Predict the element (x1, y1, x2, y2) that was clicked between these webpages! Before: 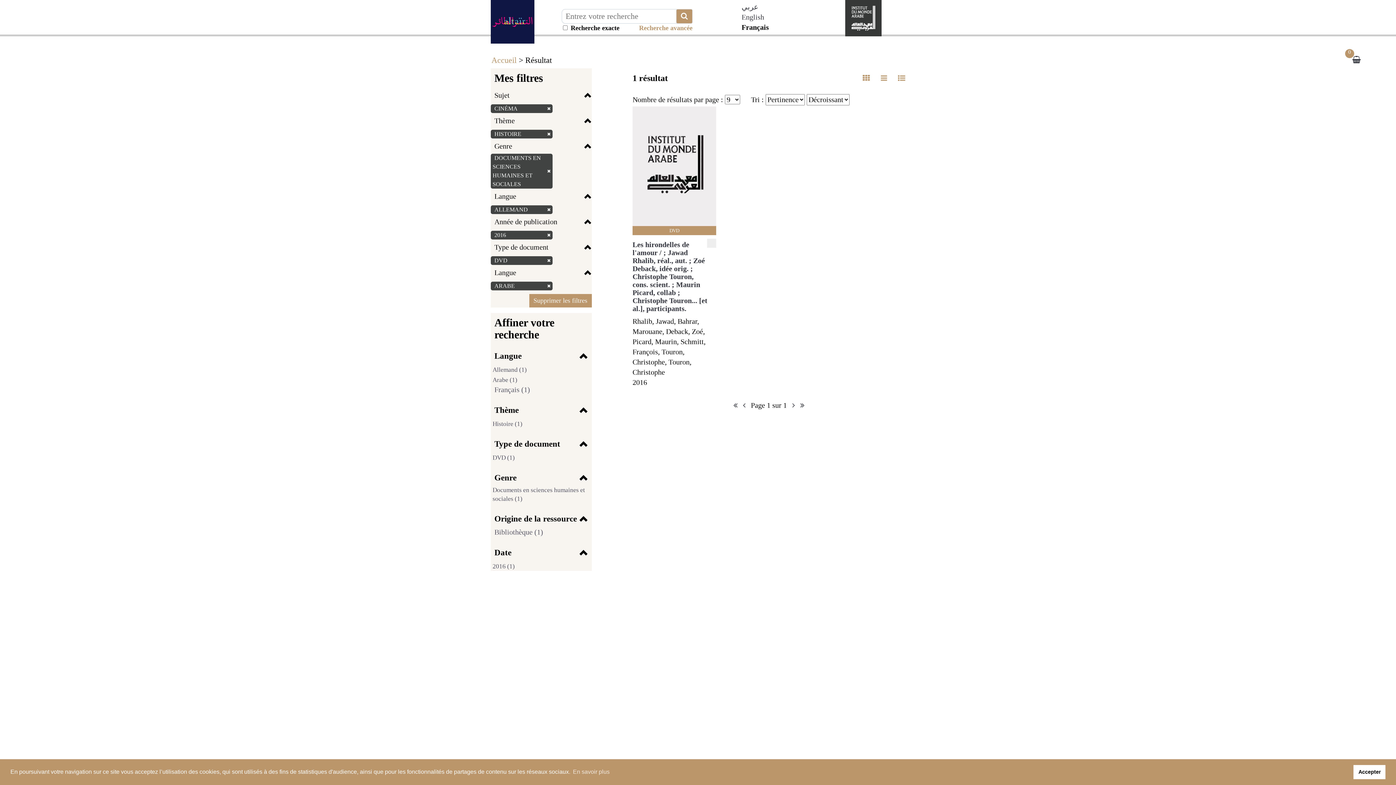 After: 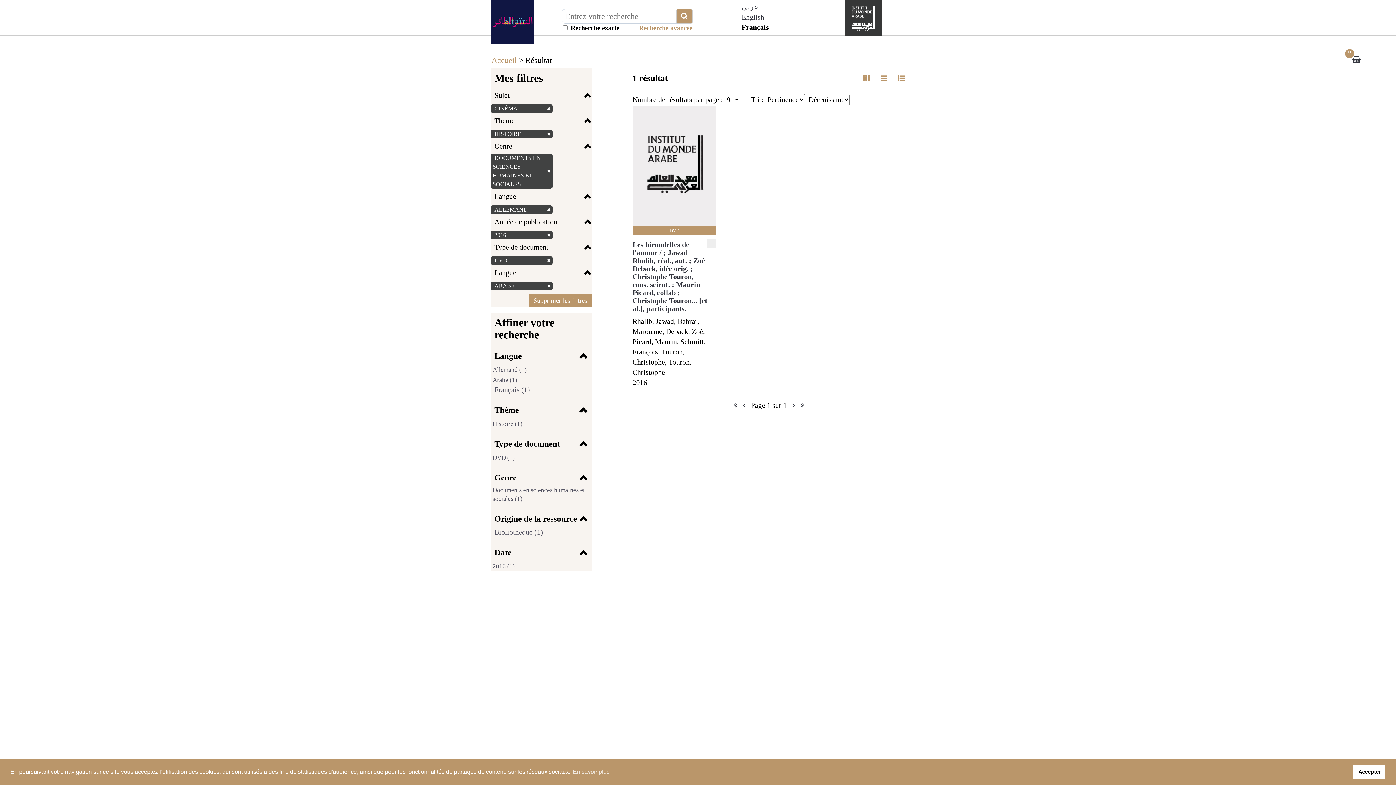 Action: bbox: (792, 401, 795, 409)